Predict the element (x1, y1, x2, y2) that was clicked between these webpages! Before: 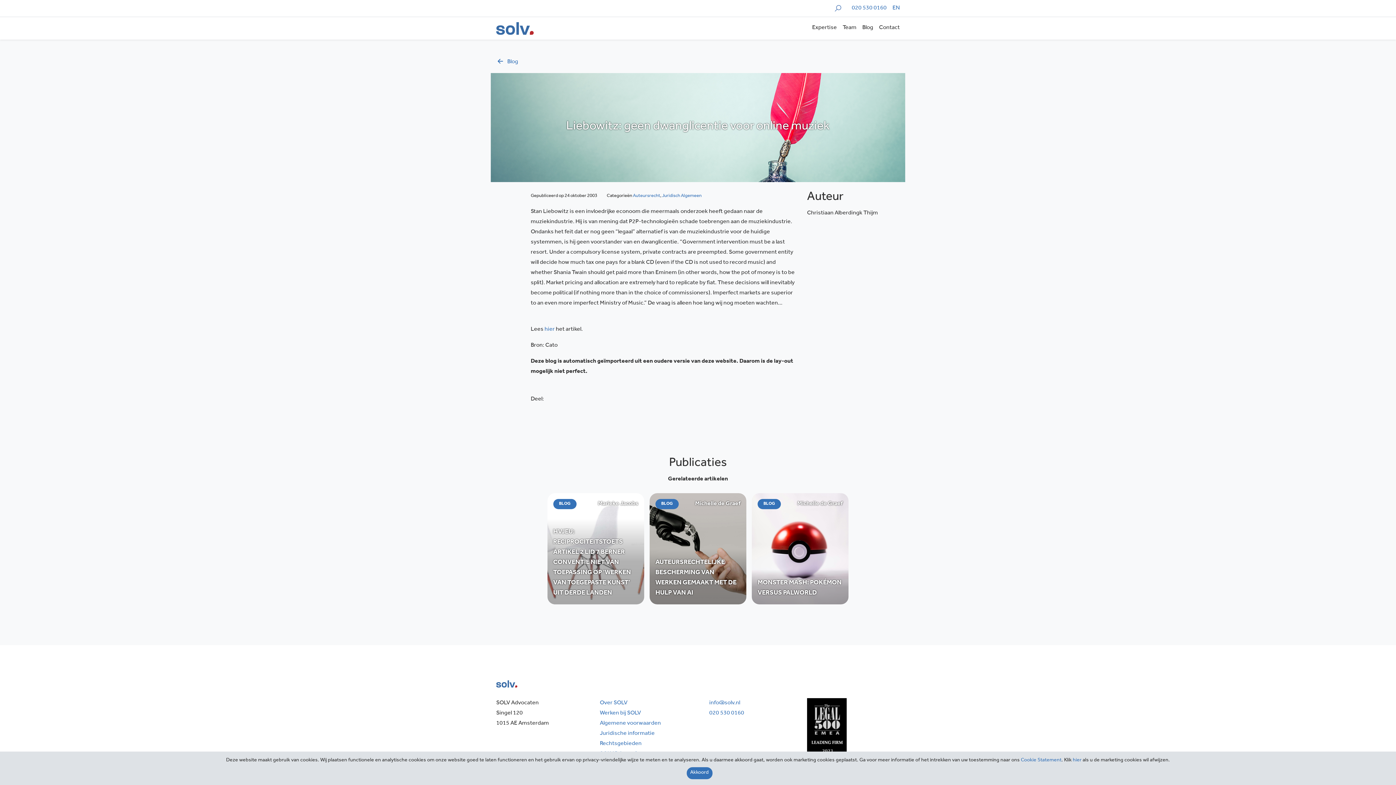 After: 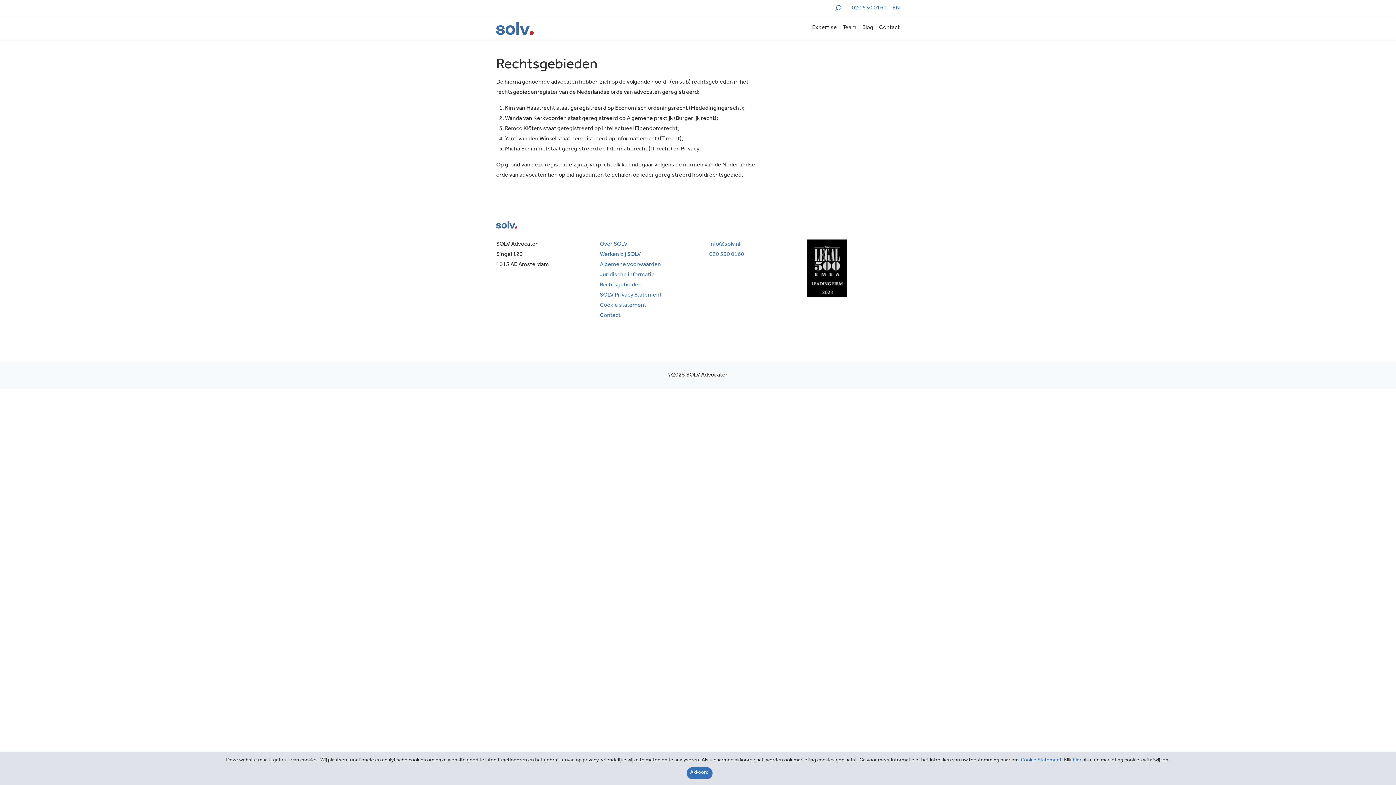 Action: label: Rechtsgebieden bbox: (600, 741, 641, 747)